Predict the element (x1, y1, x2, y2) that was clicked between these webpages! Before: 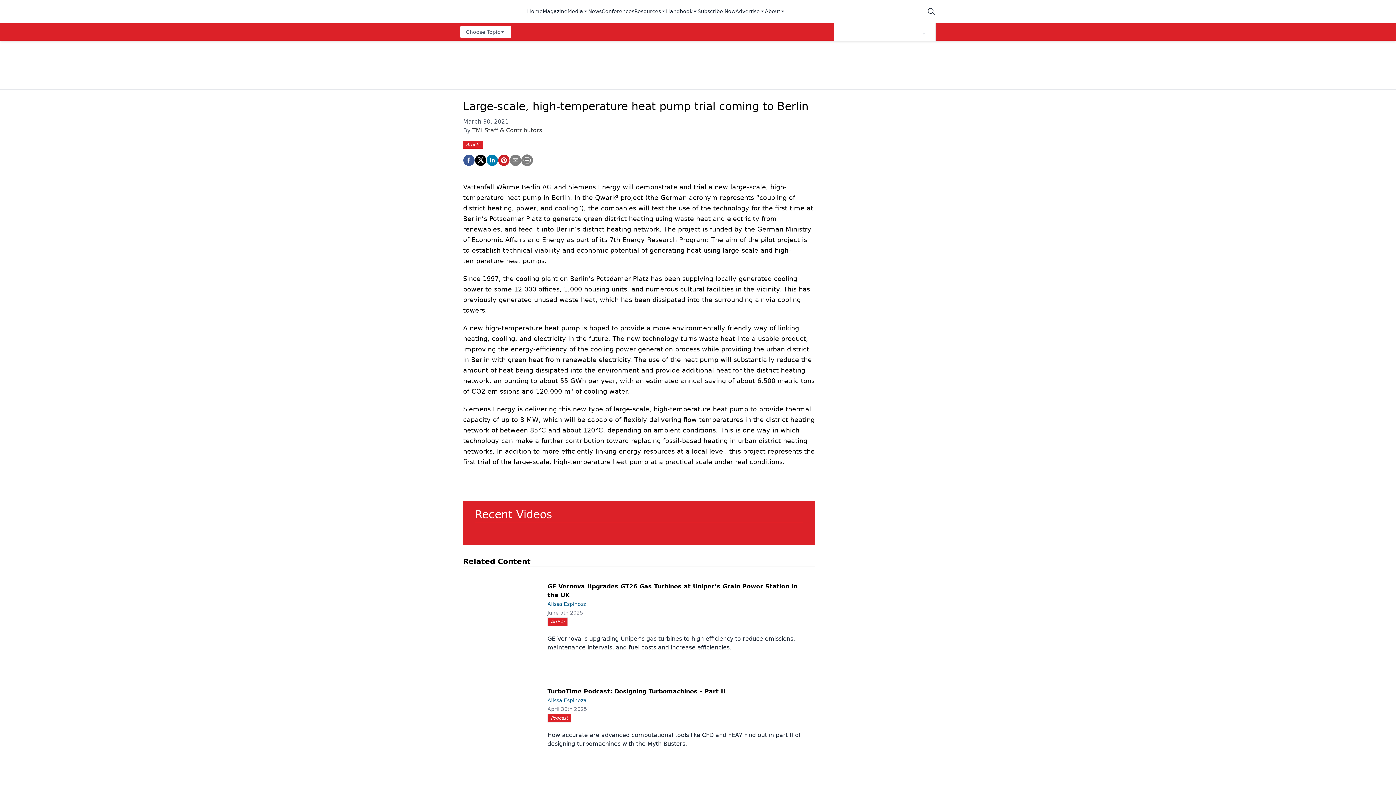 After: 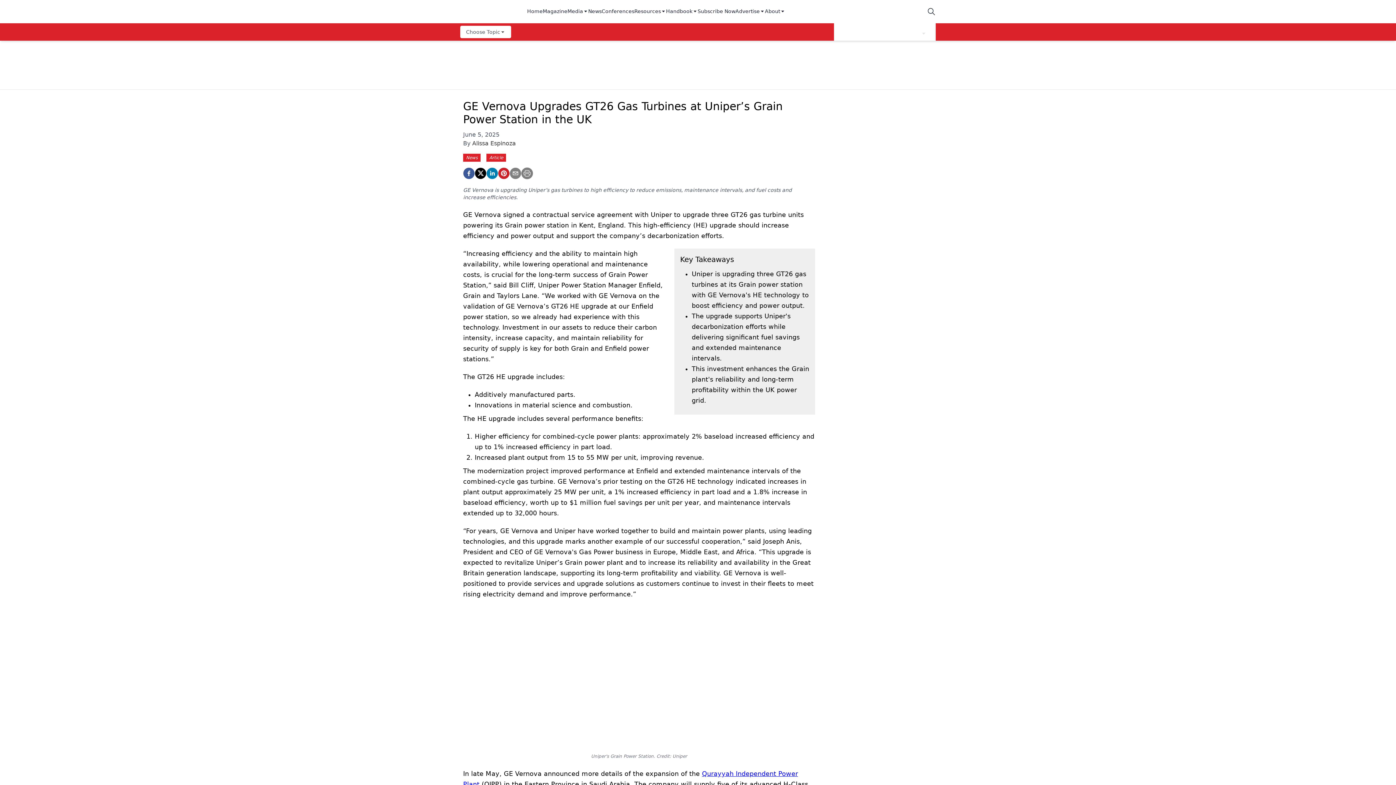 Action: label: June 5th 2025
Article

GE Vernova is upgrading Uniper’s gas turbines to high efficiency to reduce emissions, maintenance intervals, and fuel costs and increase efficiencies. bbox: (541, 609, 809, 652)